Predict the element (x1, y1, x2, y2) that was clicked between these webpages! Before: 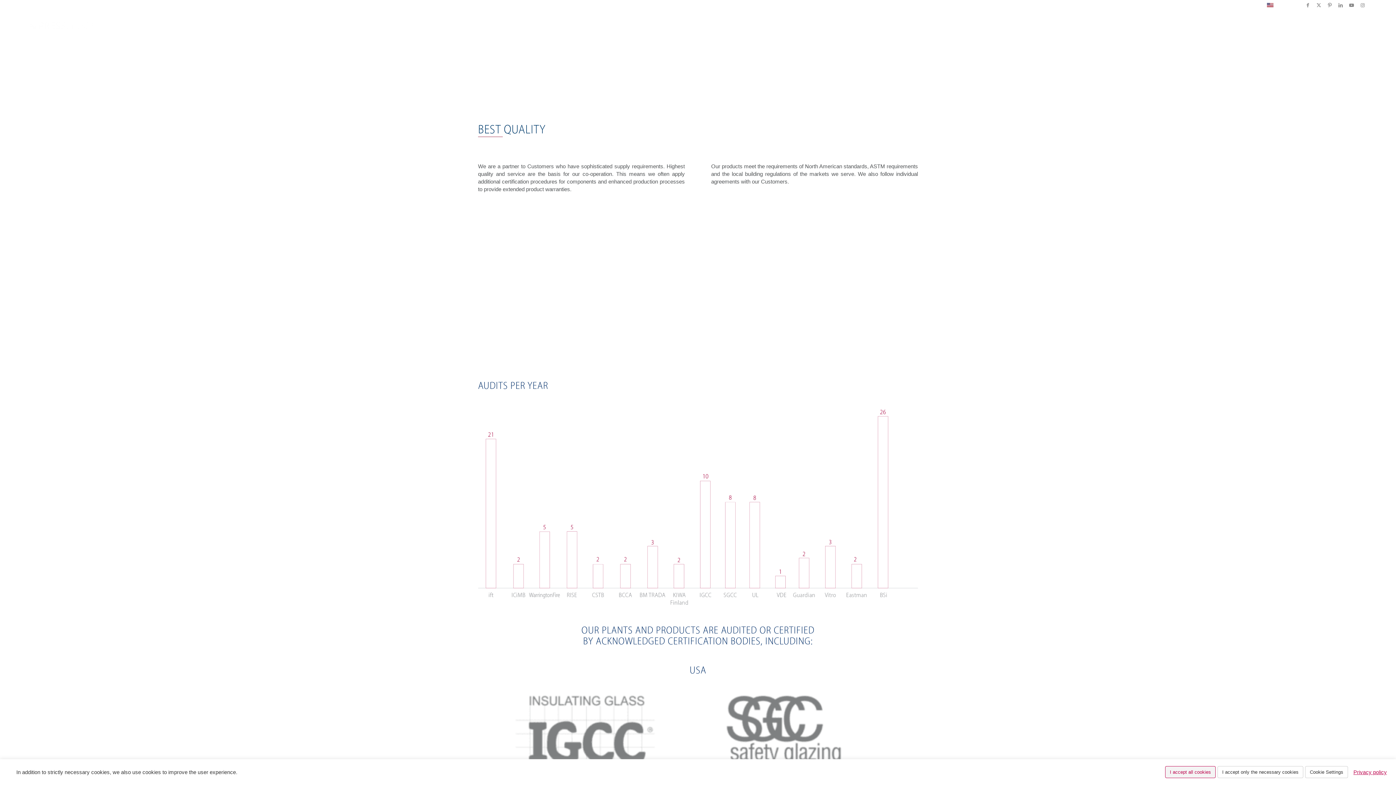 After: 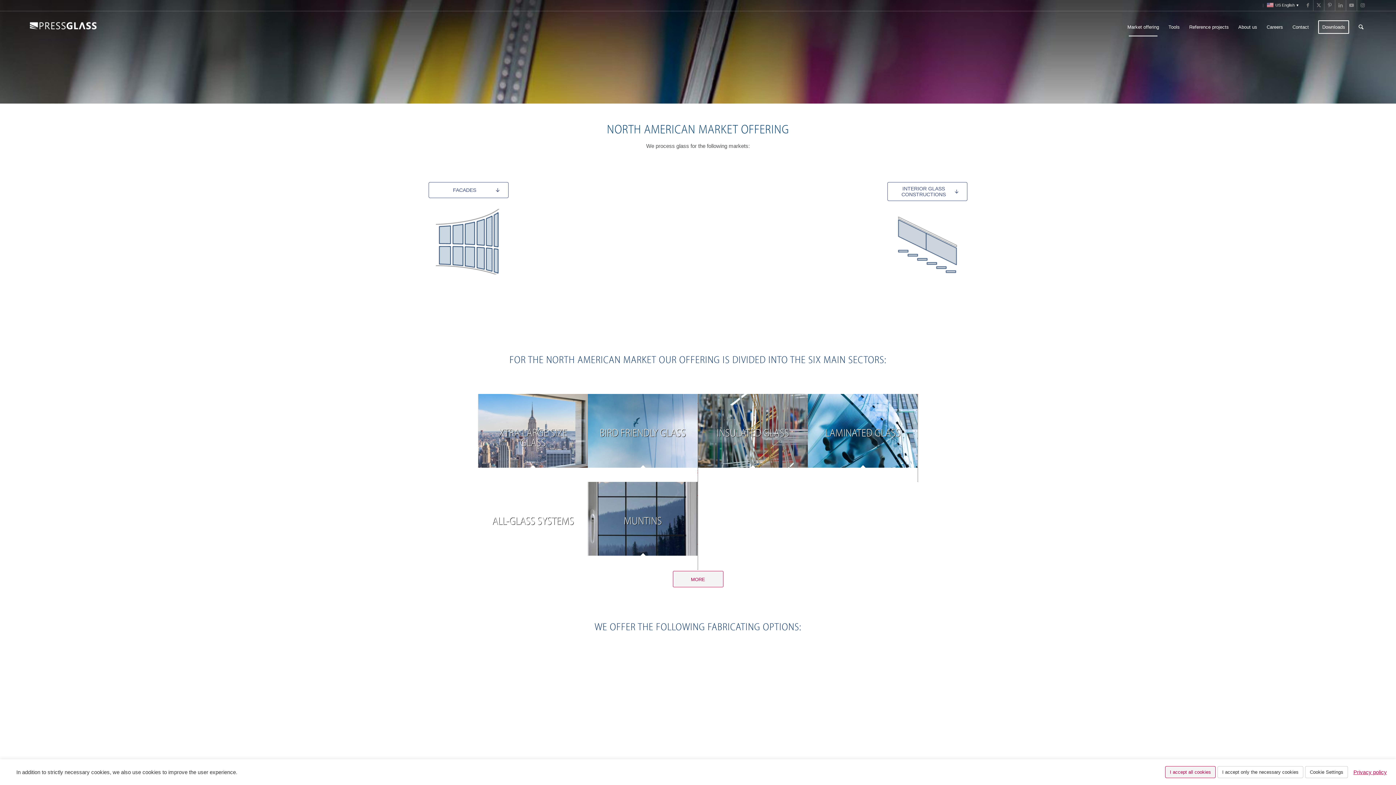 Action: bbox: (1122, 11, 1164, 43) label: Market offering